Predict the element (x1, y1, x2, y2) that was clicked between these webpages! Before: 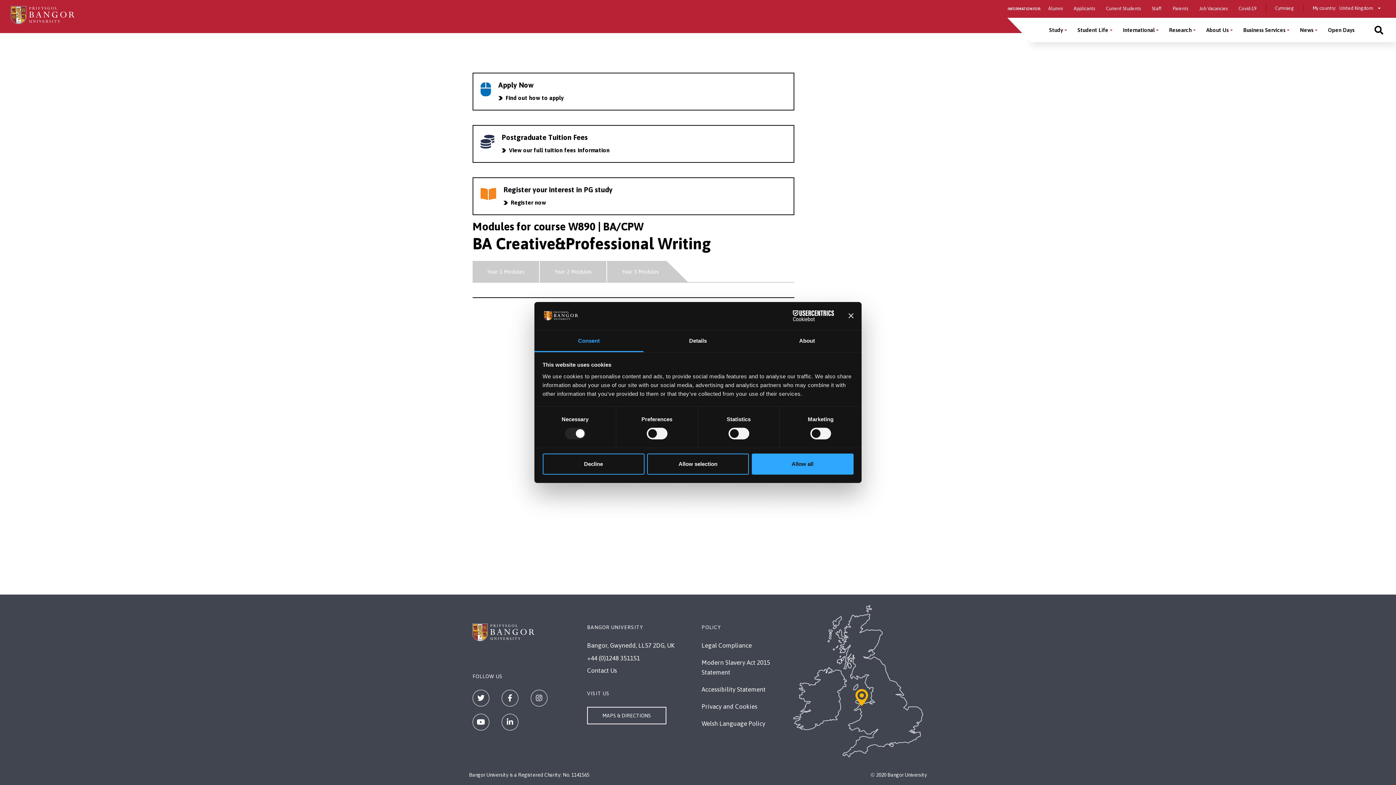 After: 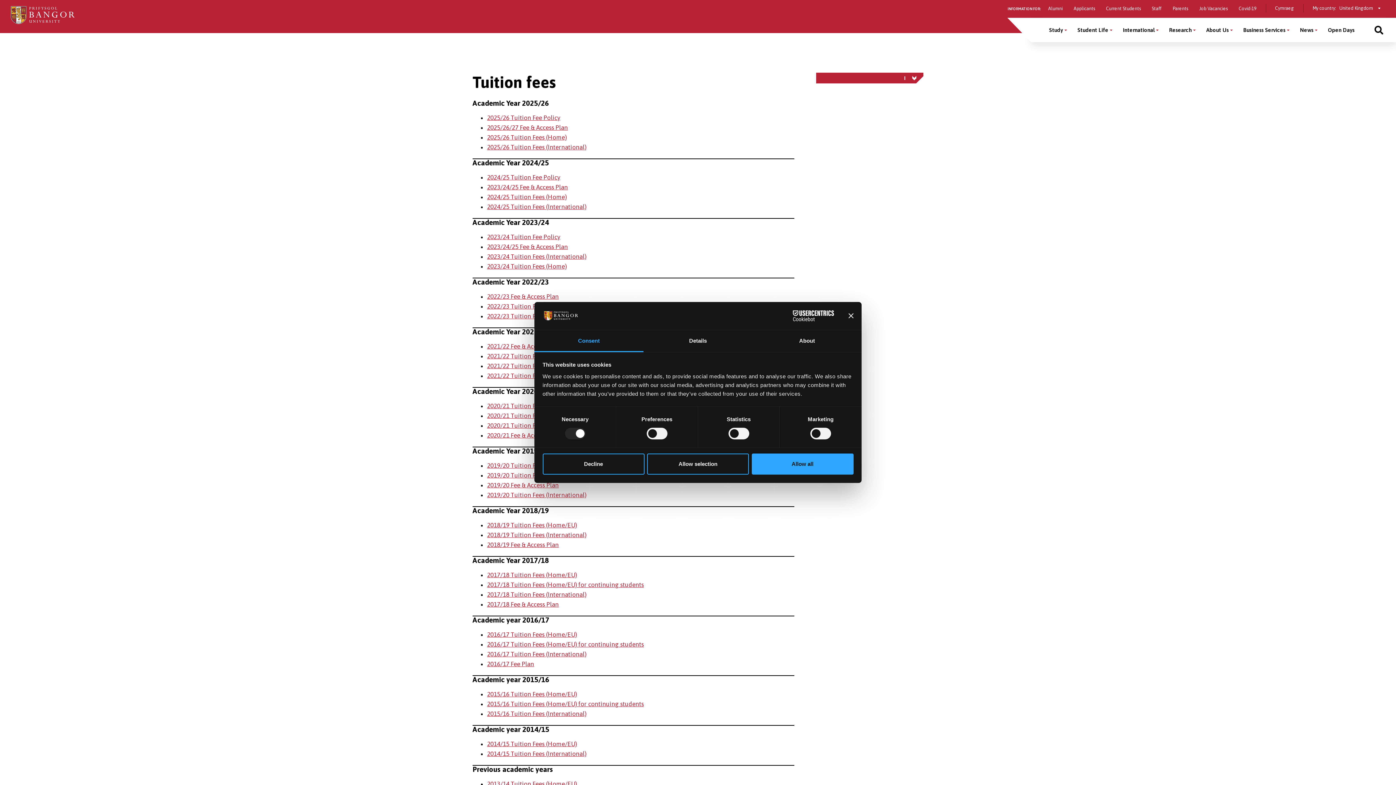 Action: bbox: (473, 125, 793, 162) label: Postgraduate Tuition Fees
View our full tuition fees information